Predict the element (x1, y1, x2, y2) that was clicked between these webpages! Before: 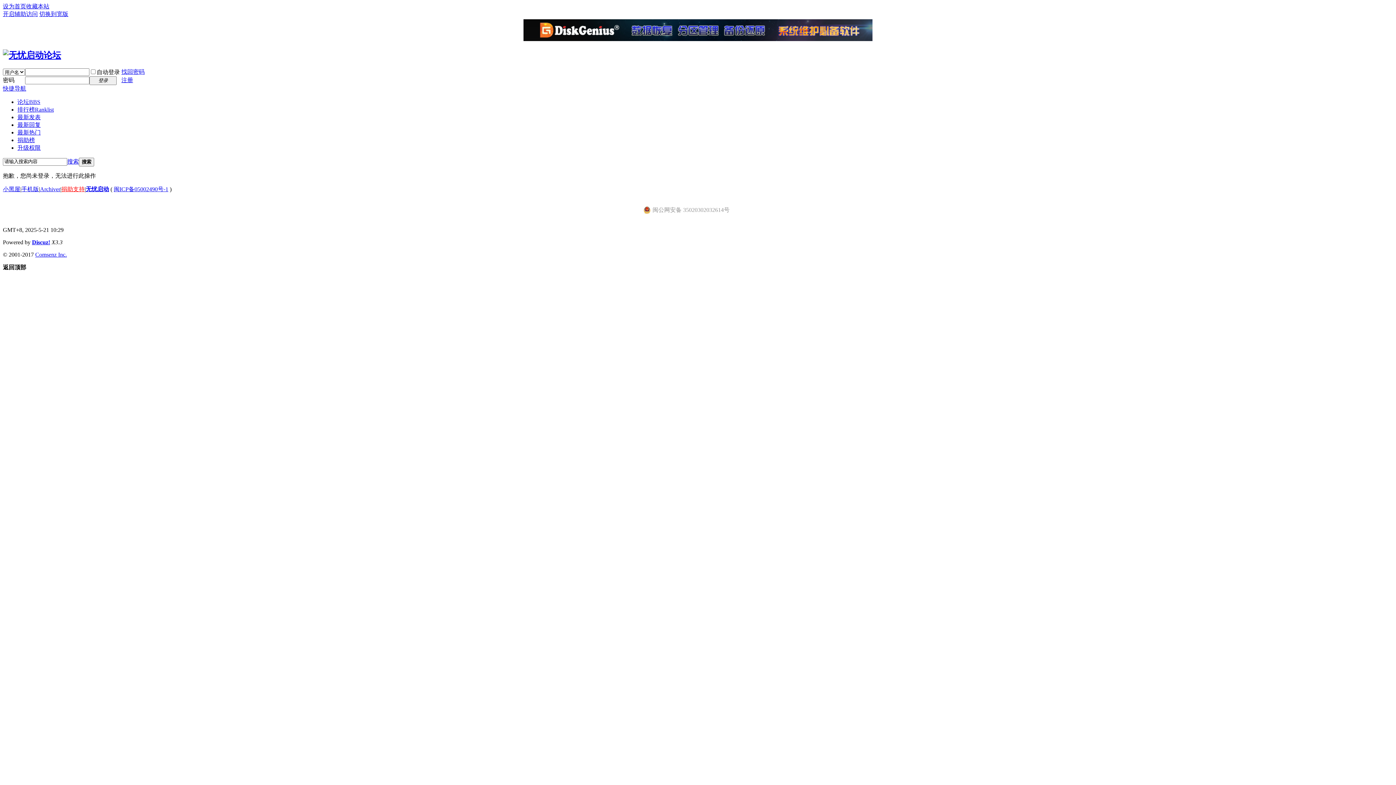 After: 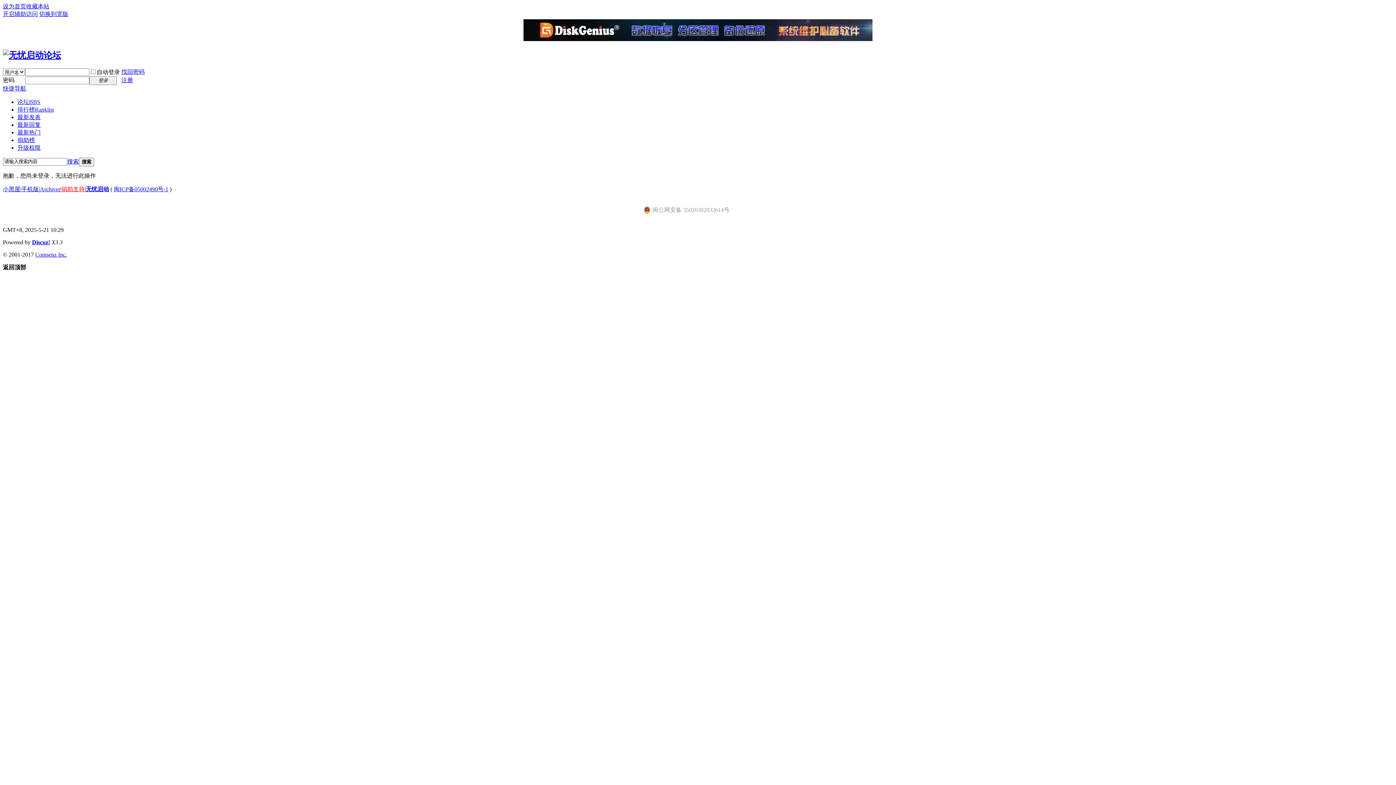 Action: bbox: (121, 68, 144, 74) label: 找回密码